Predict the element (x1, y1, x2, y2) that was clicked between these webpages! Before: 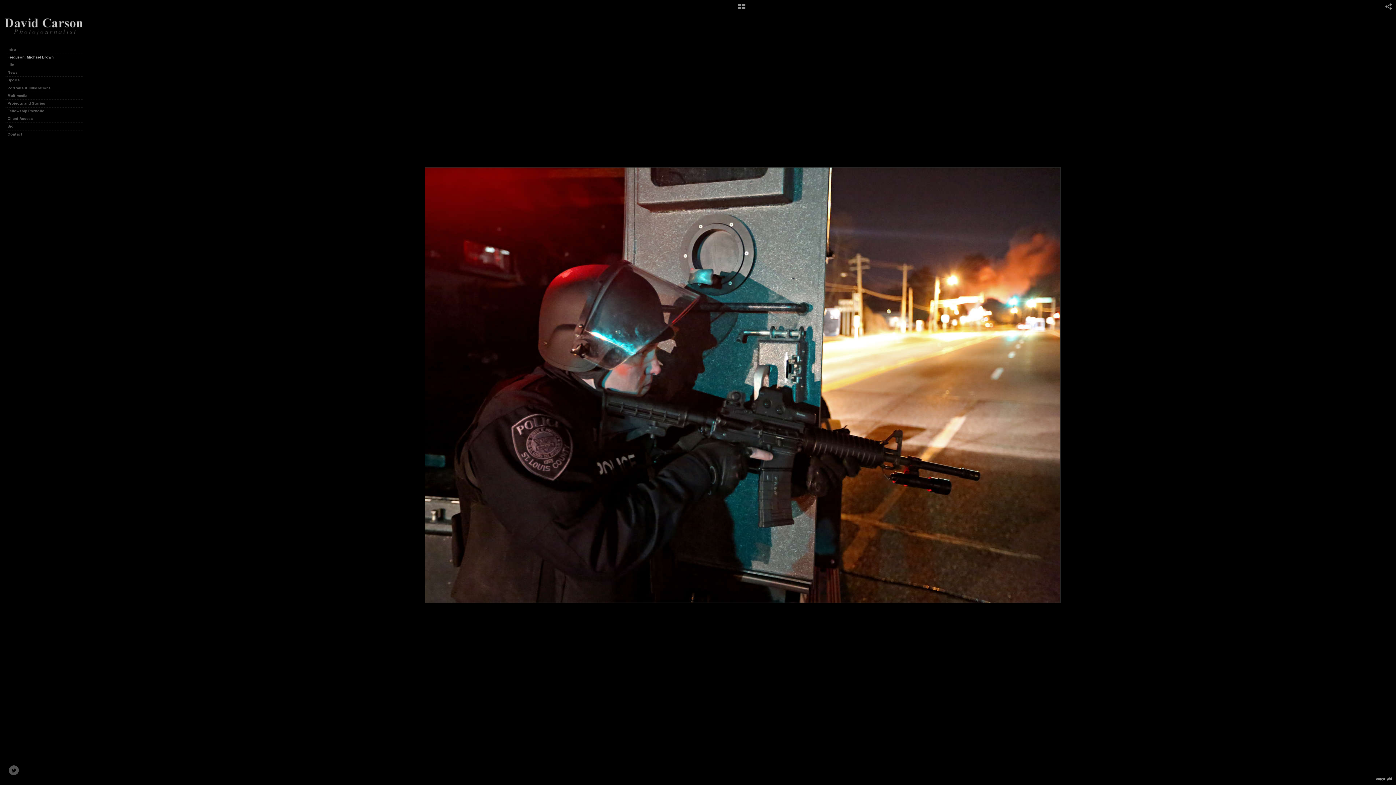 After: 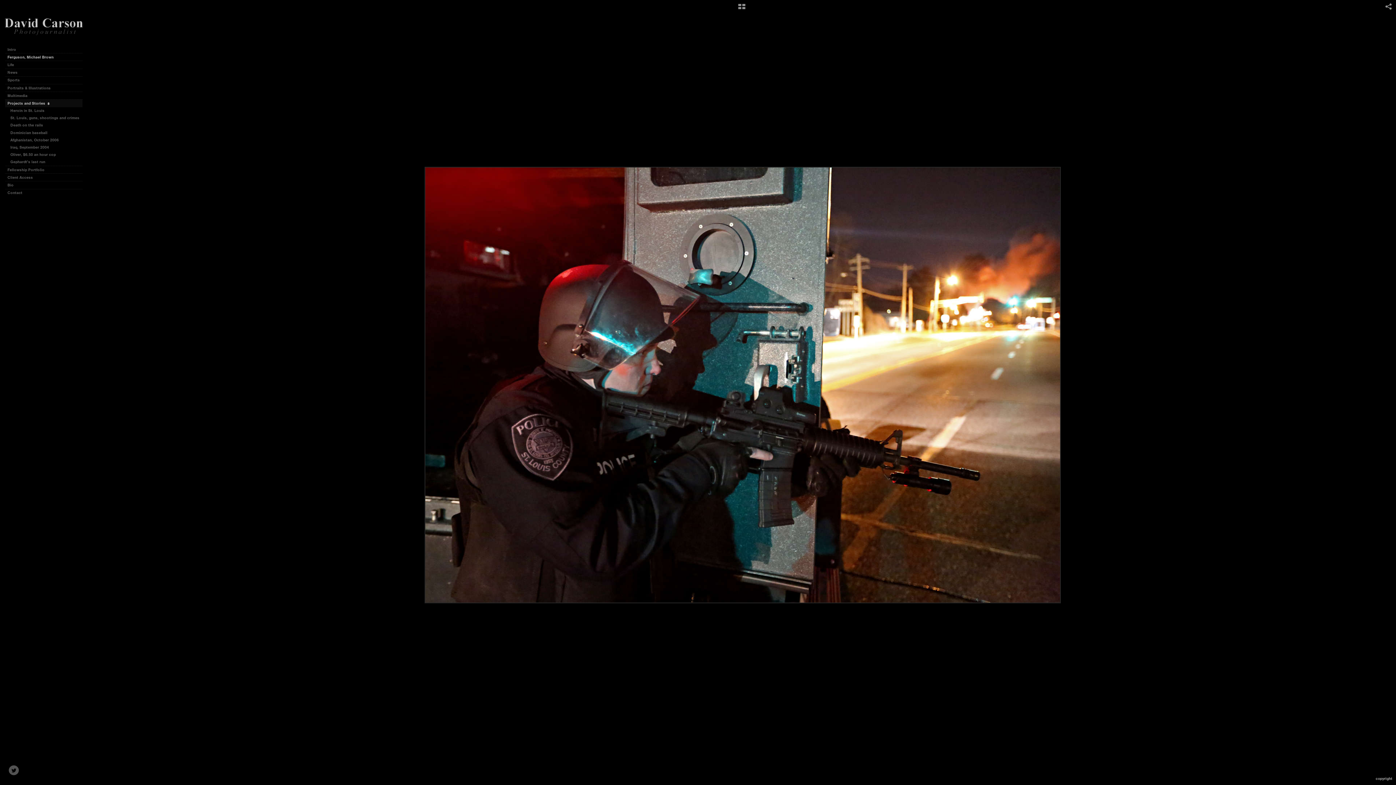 Action: label: Projects and Stories  bbox: (5, 99, 82, 107)